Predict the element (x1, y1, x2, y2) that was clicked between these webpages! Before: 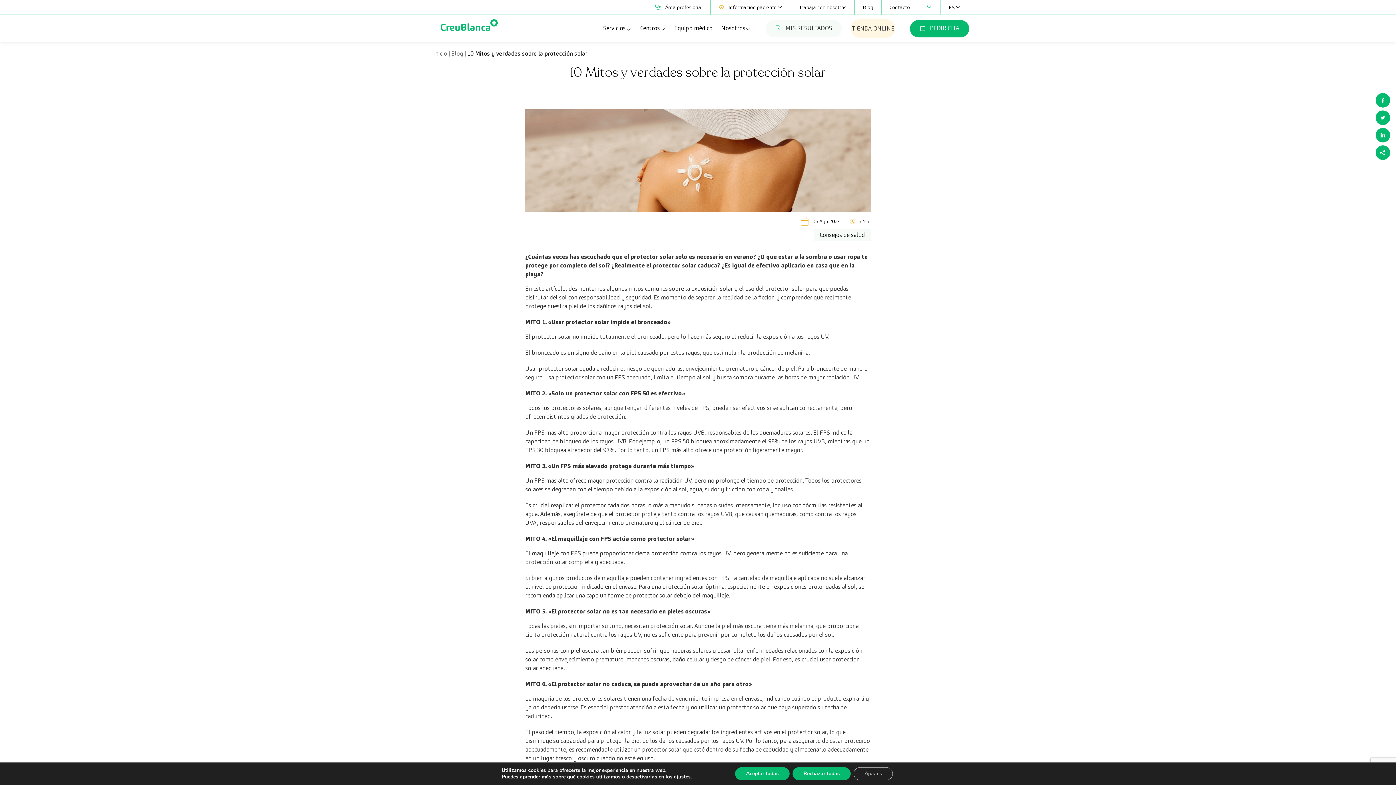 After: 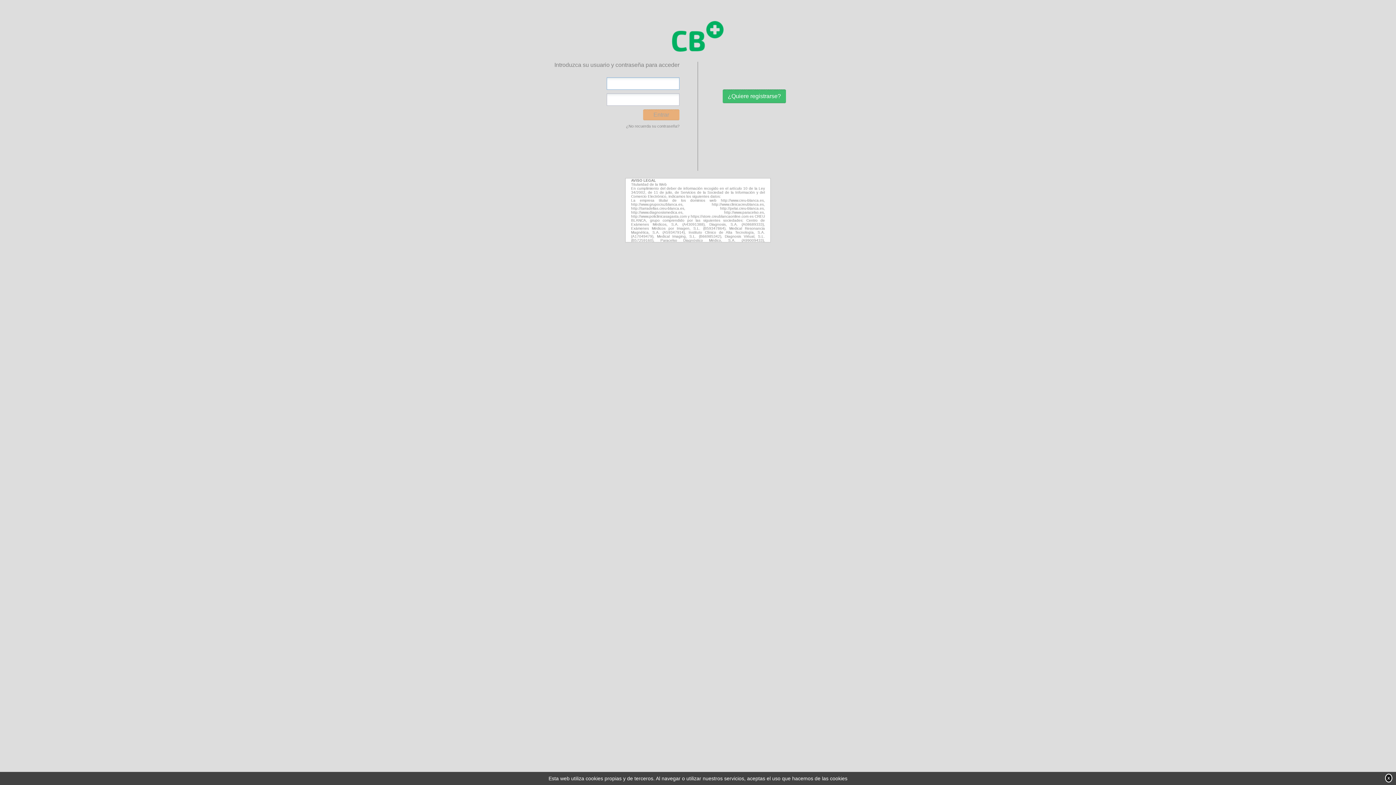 Action: label: Área profesional bbox: (647, 0, 710, 14)